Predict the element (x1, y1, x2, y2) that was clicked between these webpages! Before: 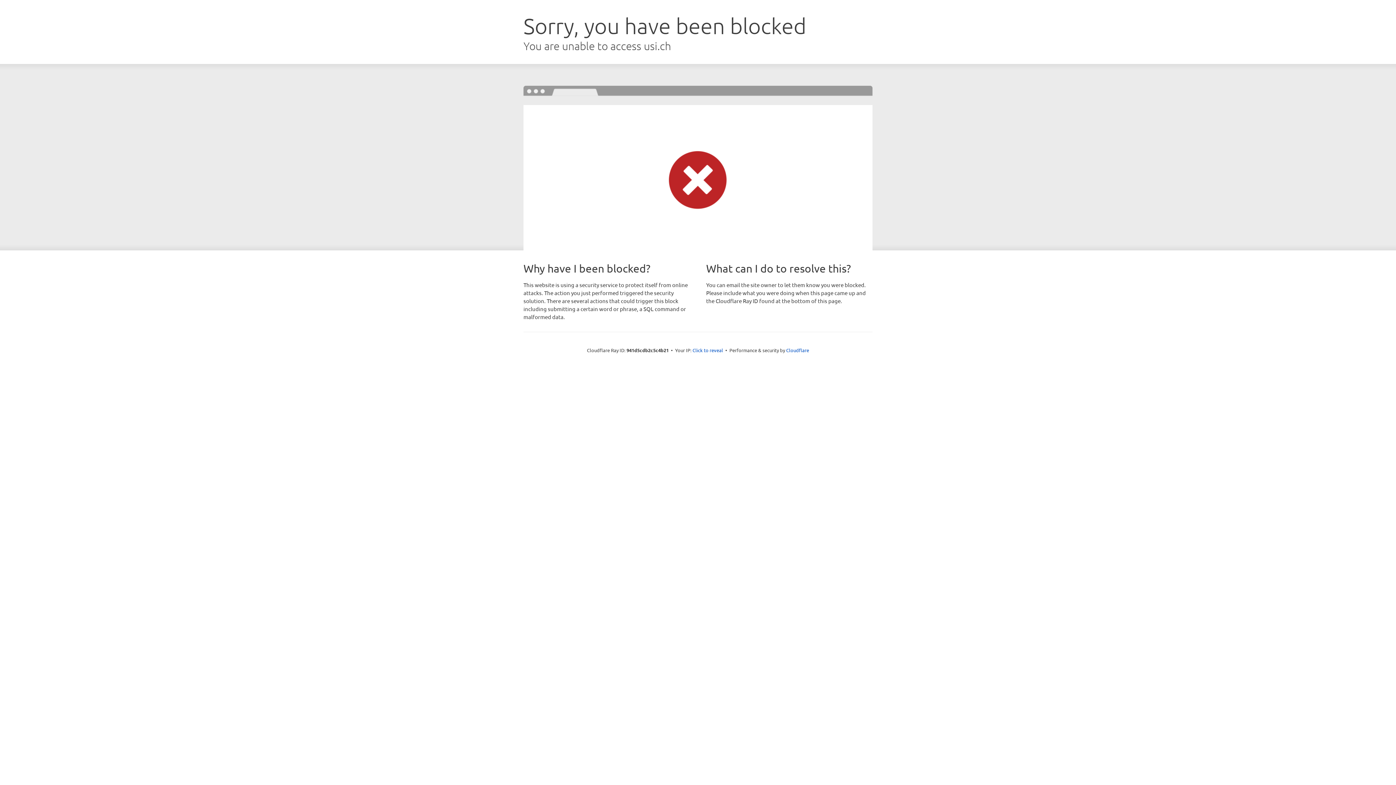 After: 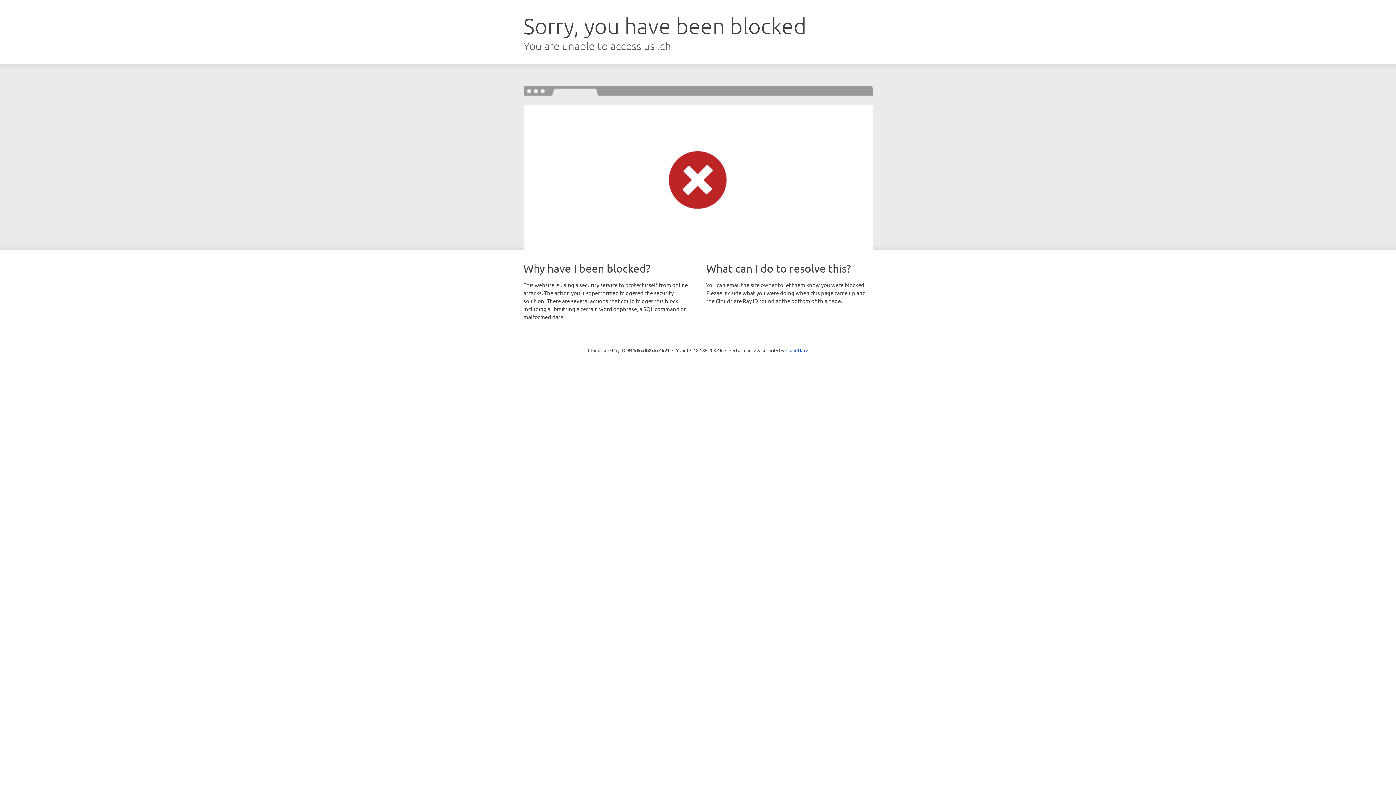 Action: label: Click to reveal bbox: (692, 346, 723, 353)